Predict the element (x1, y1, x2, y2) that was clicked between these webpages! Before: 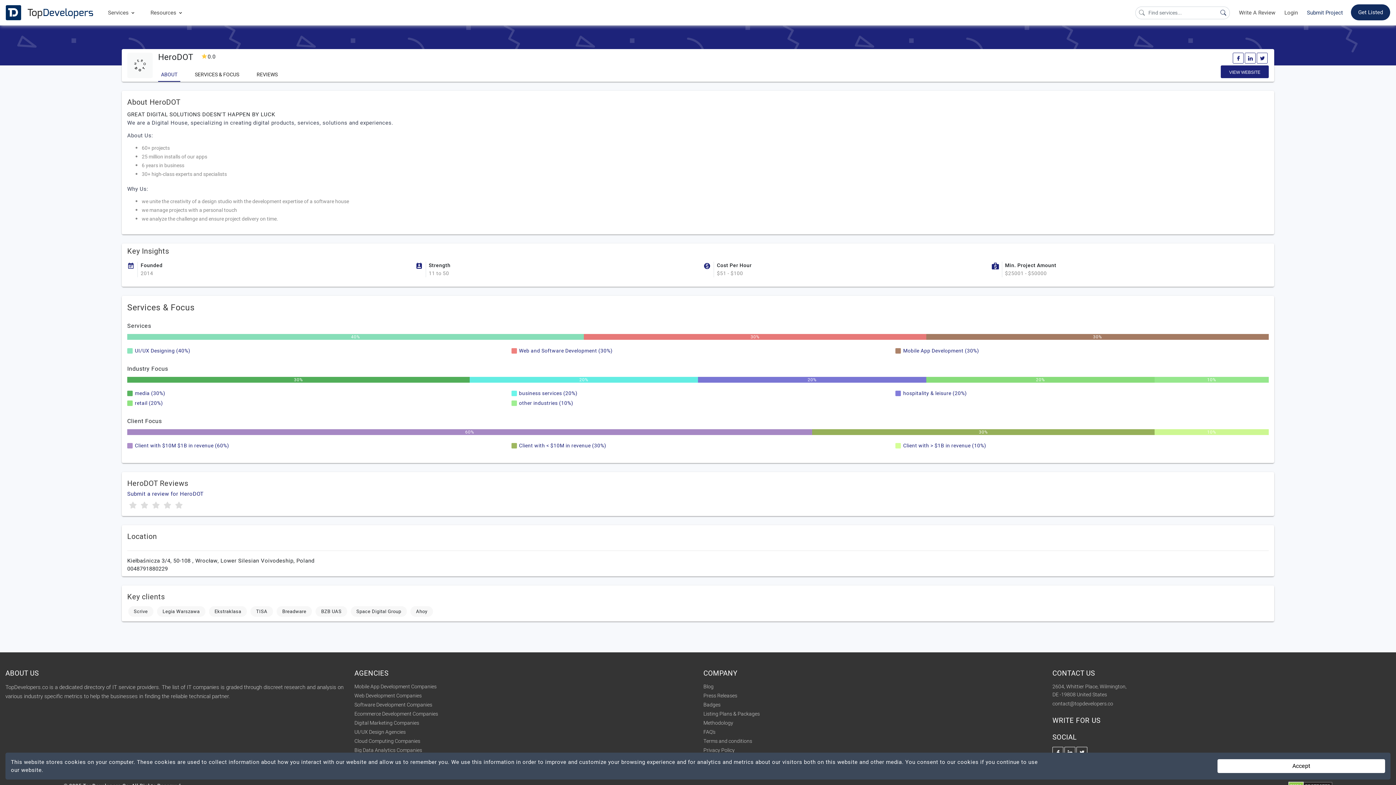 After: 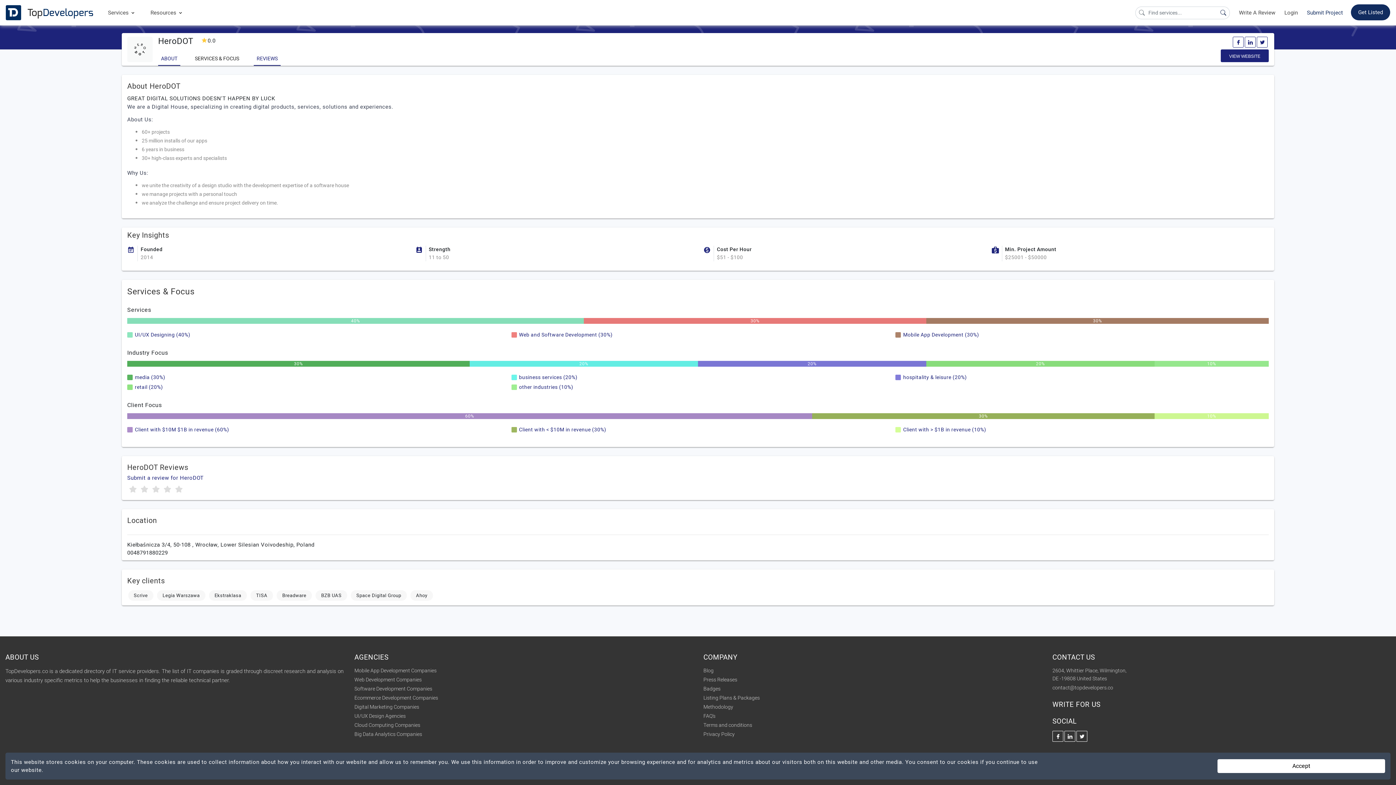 Action: bbox: (253, 70, 280, 81) label: REVIEWS